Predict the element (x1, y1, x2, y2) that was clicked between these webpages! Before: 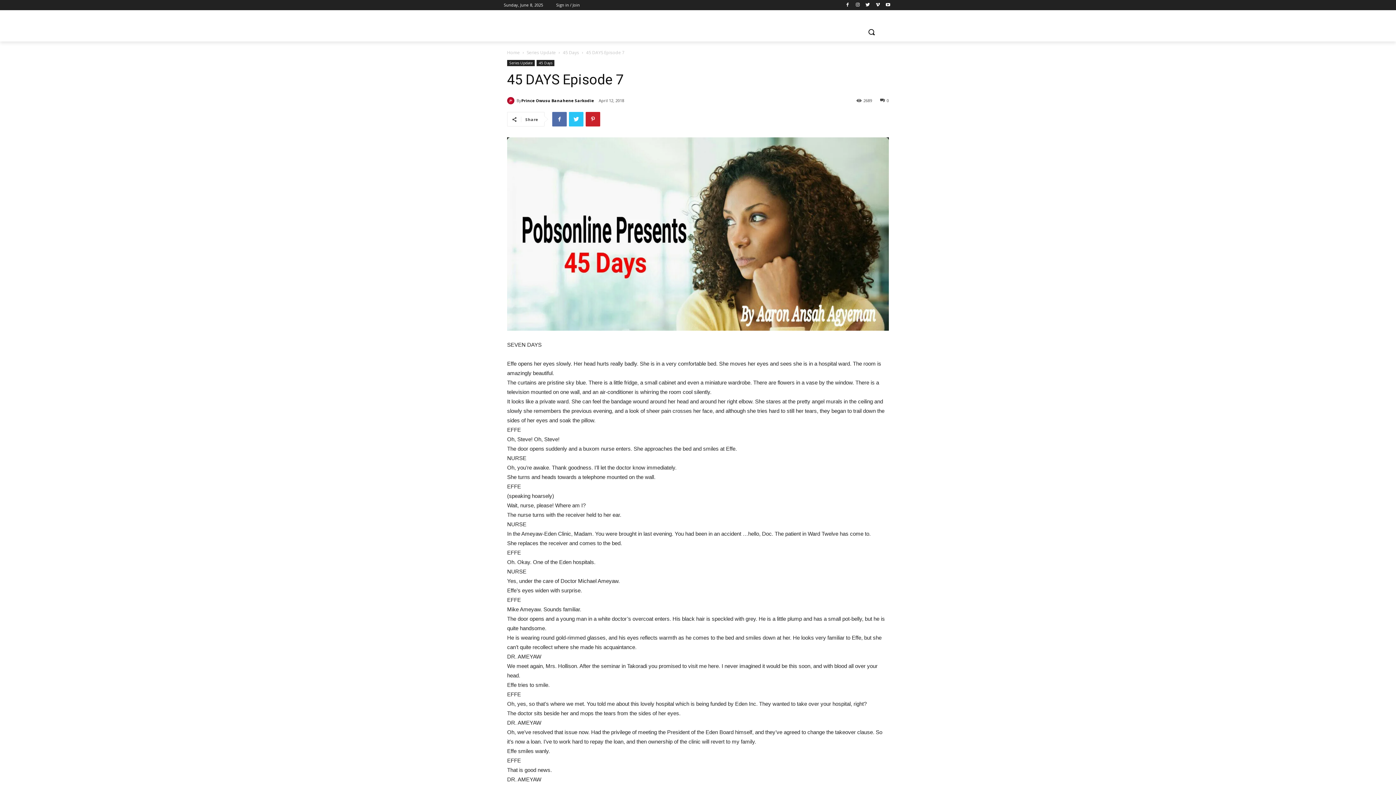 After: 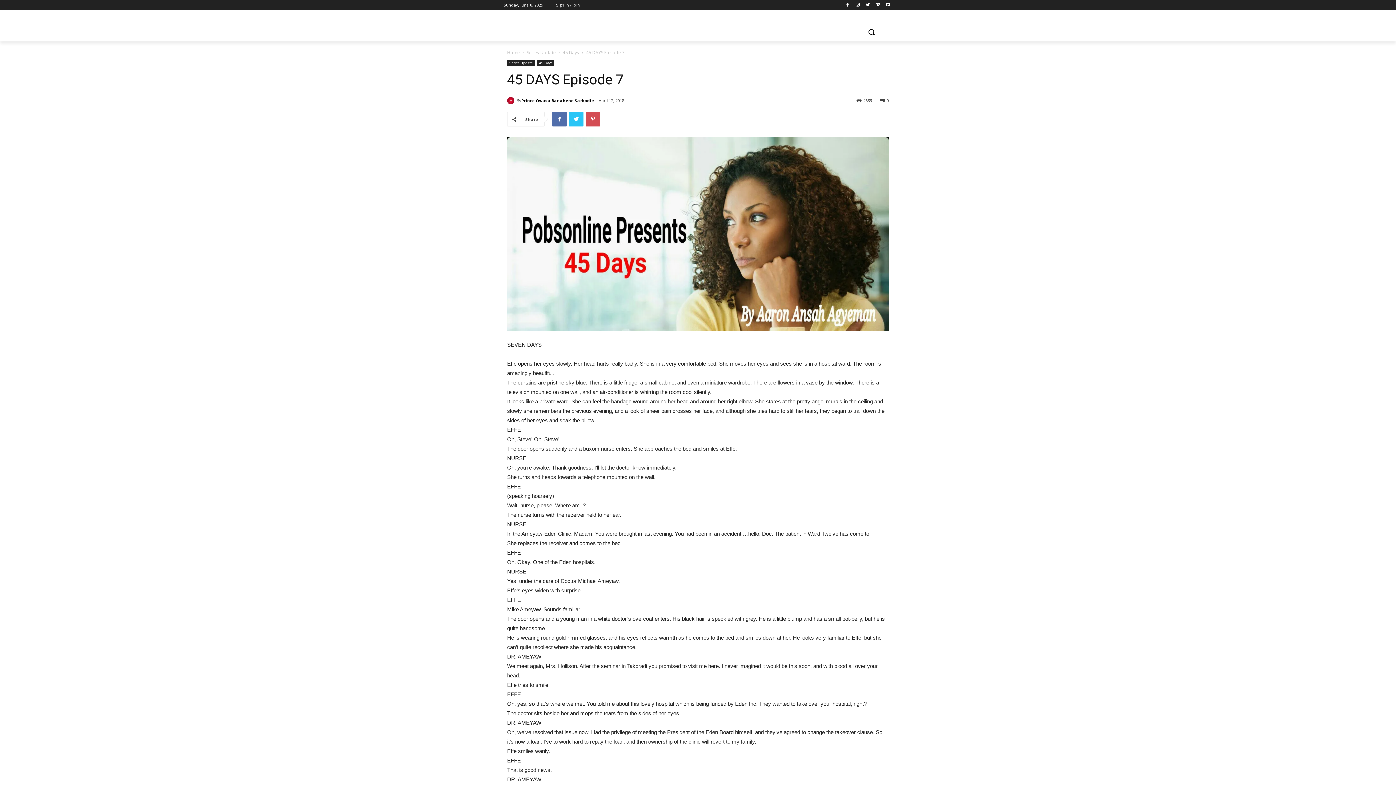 Action: bbox: (585, 112, 600, 126)